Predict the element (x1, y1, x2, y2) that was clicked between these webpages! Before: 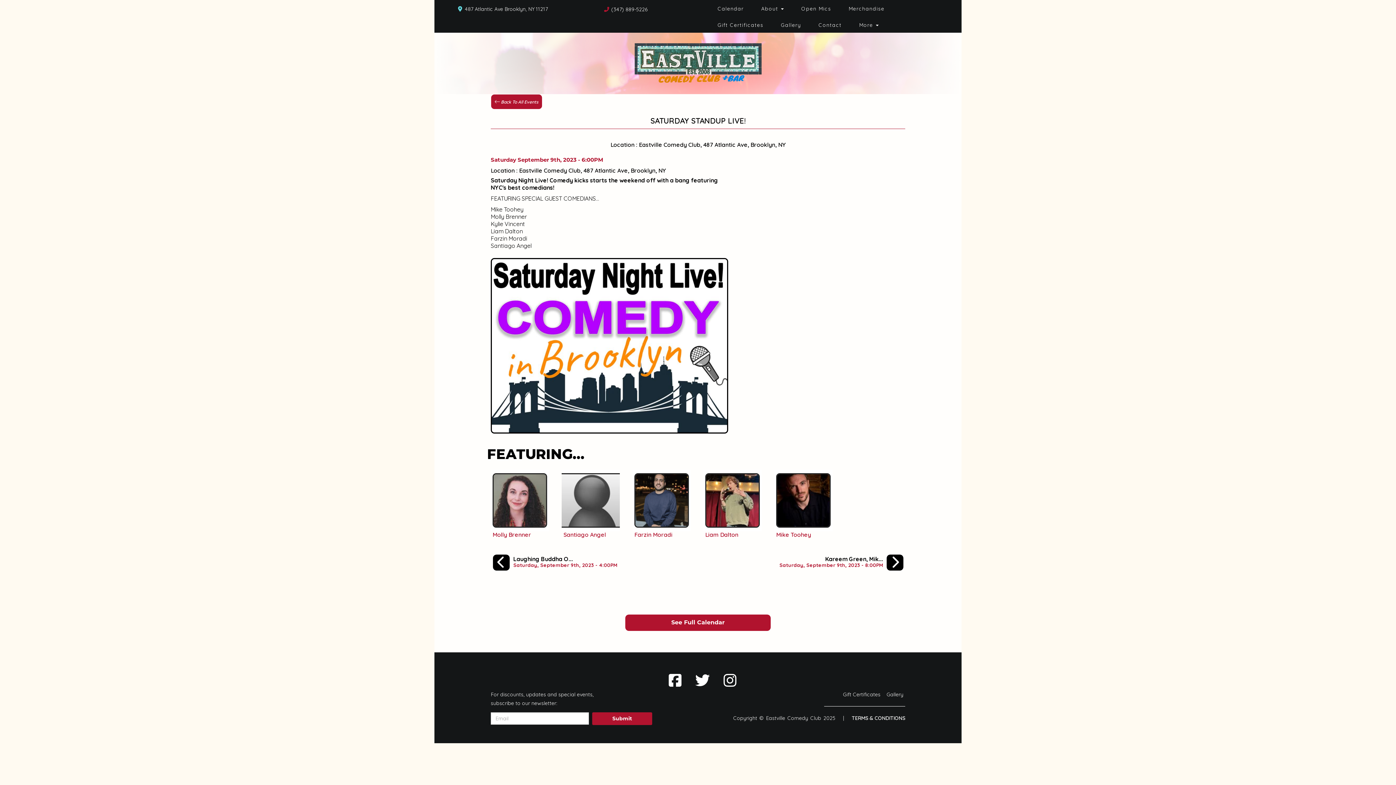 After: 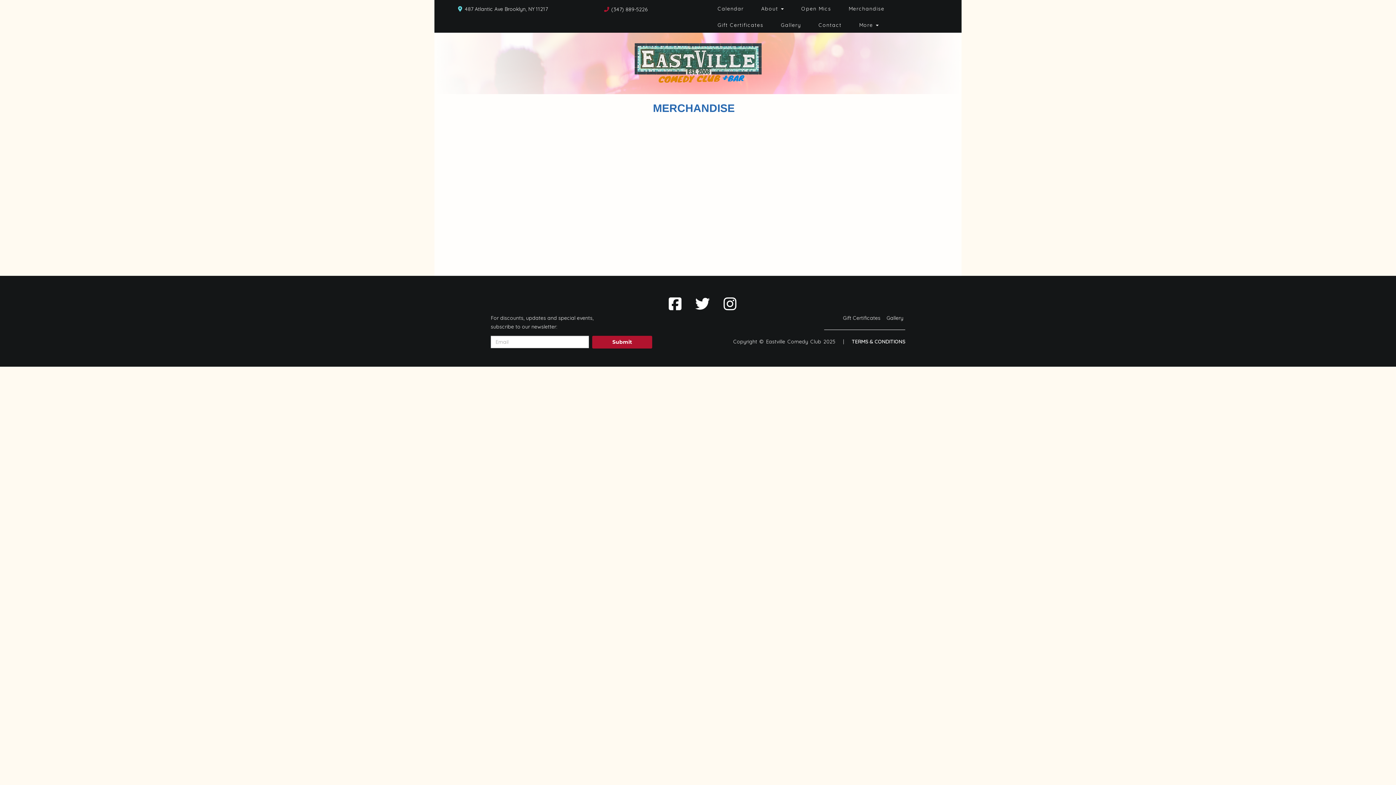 Action: label: Merchandise bbox: (840, 0, 893, 16)